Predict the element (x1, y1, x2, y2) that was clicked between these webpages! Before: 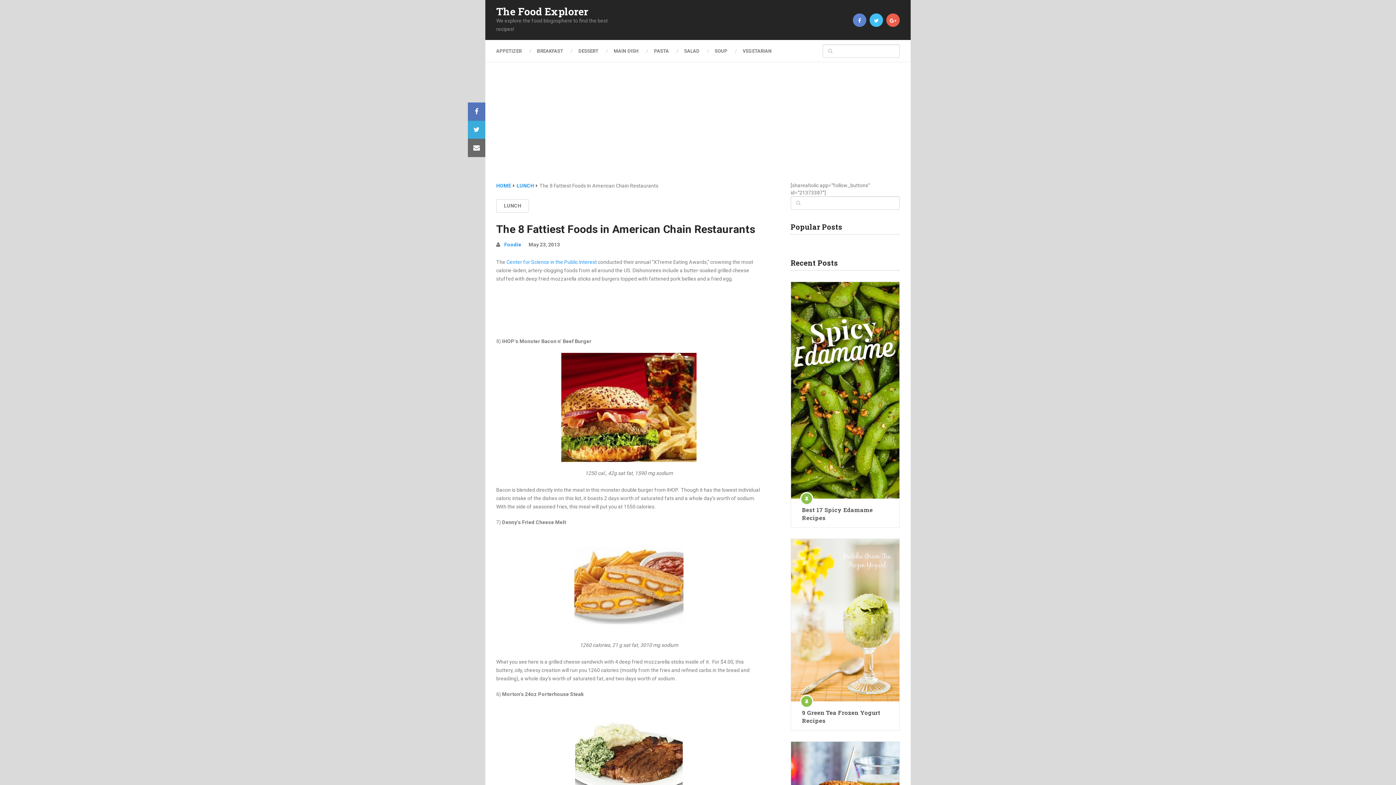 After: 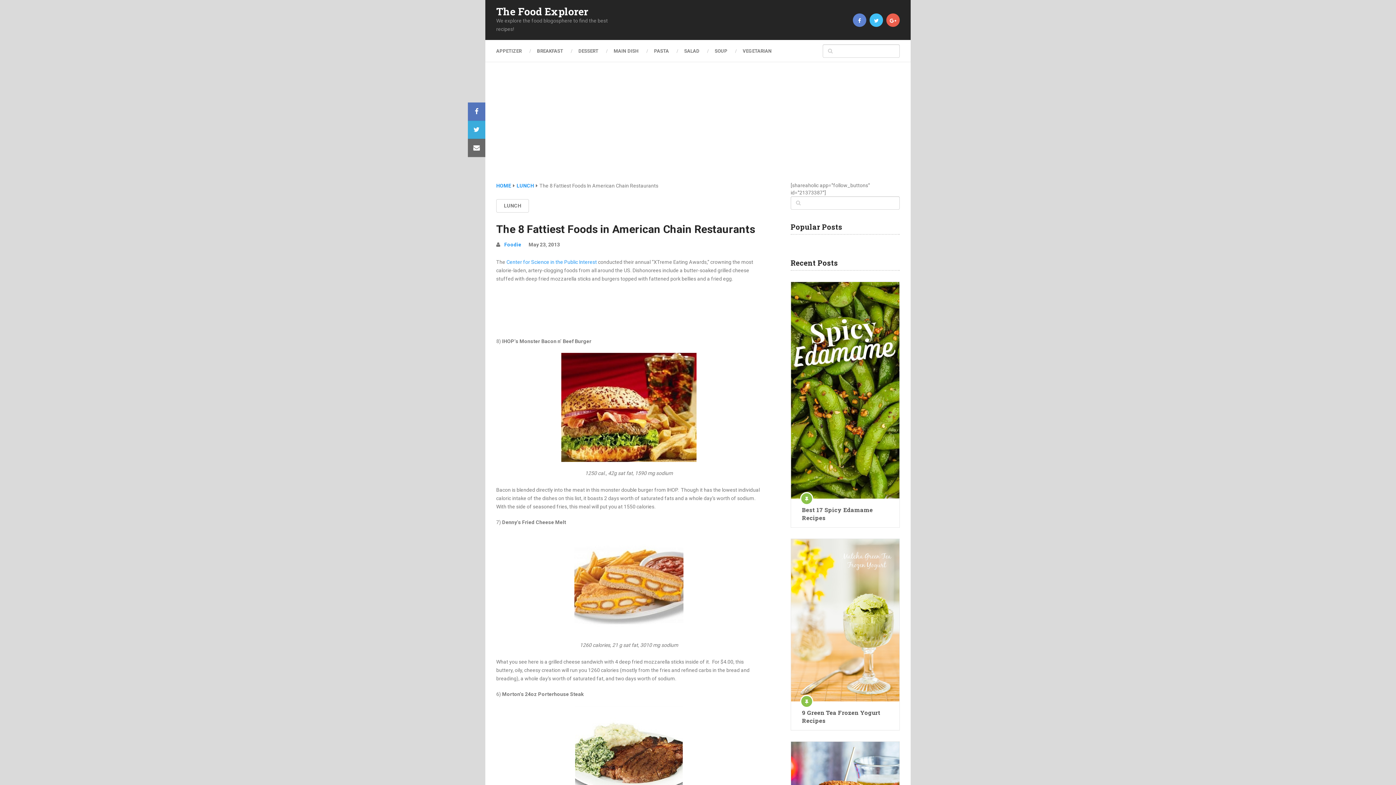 Action: bbox: (853, 13, 866, 26)